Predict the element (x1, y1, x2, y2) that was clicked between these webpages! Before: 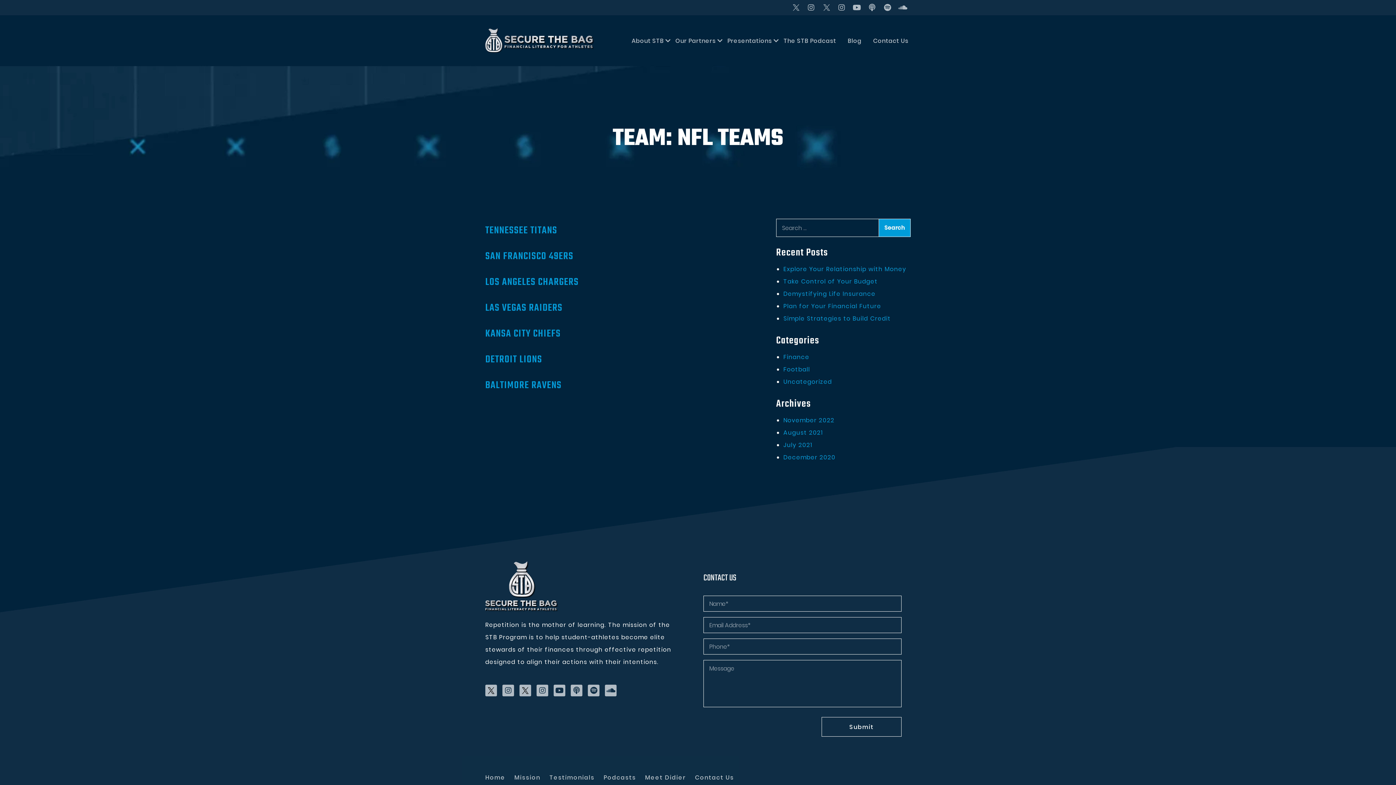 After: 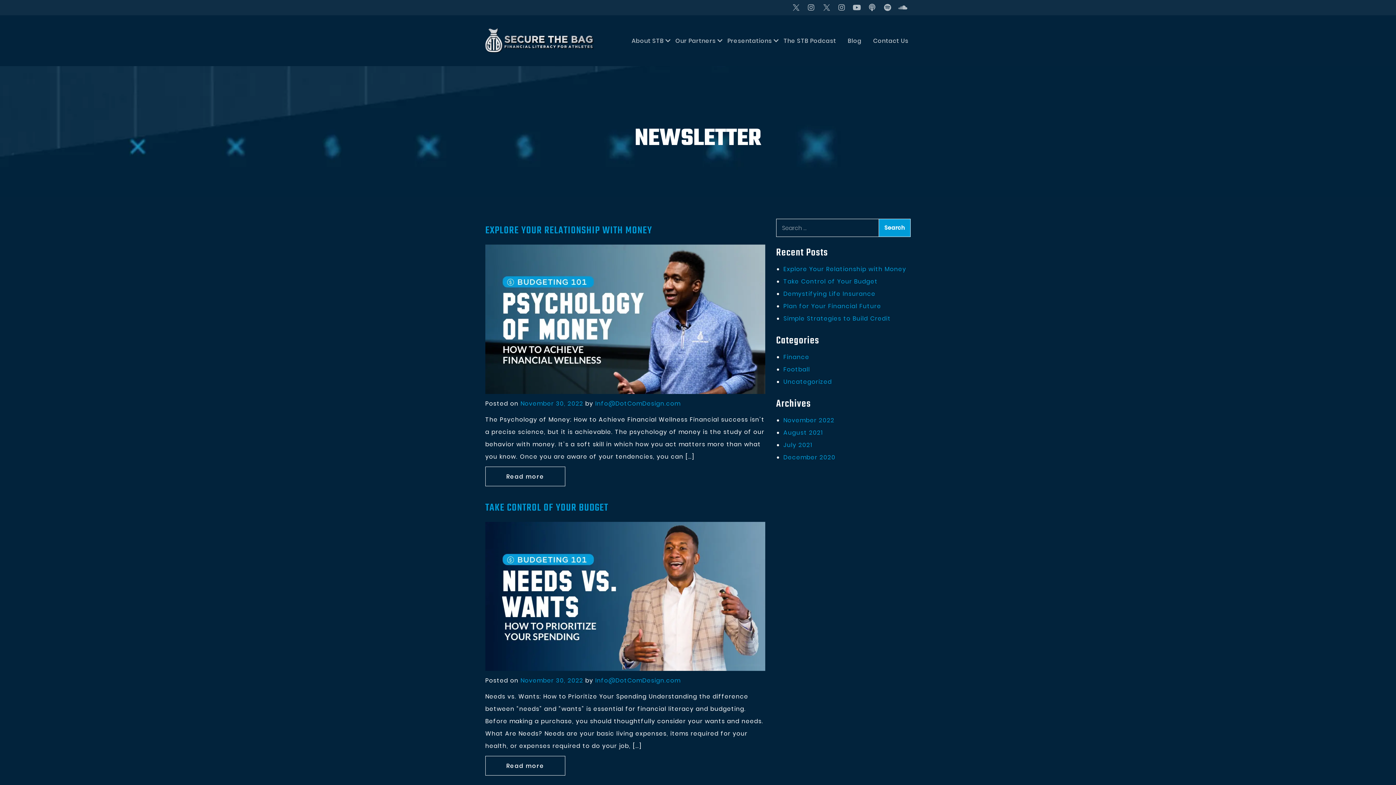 Action: bbox: (845, 15, 864, 66) label: Blog